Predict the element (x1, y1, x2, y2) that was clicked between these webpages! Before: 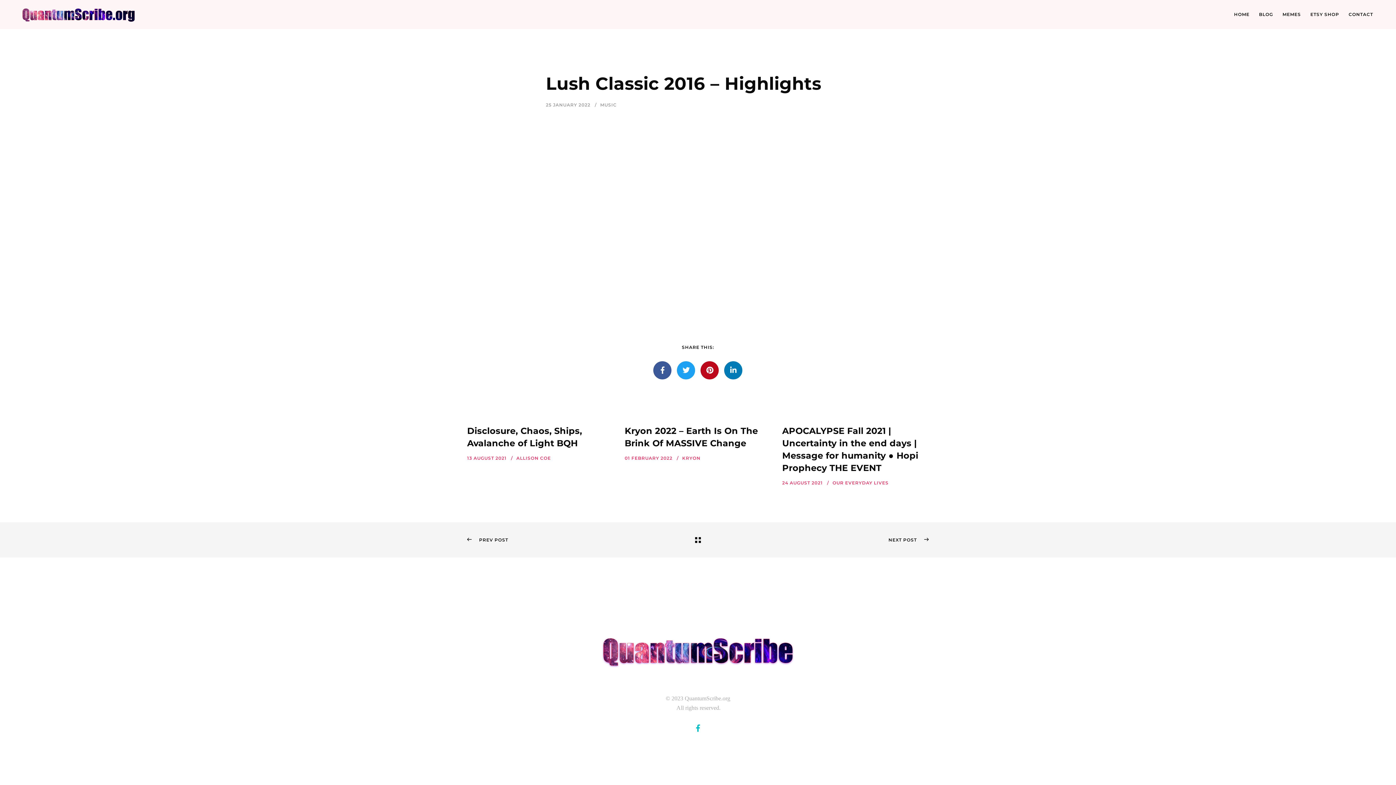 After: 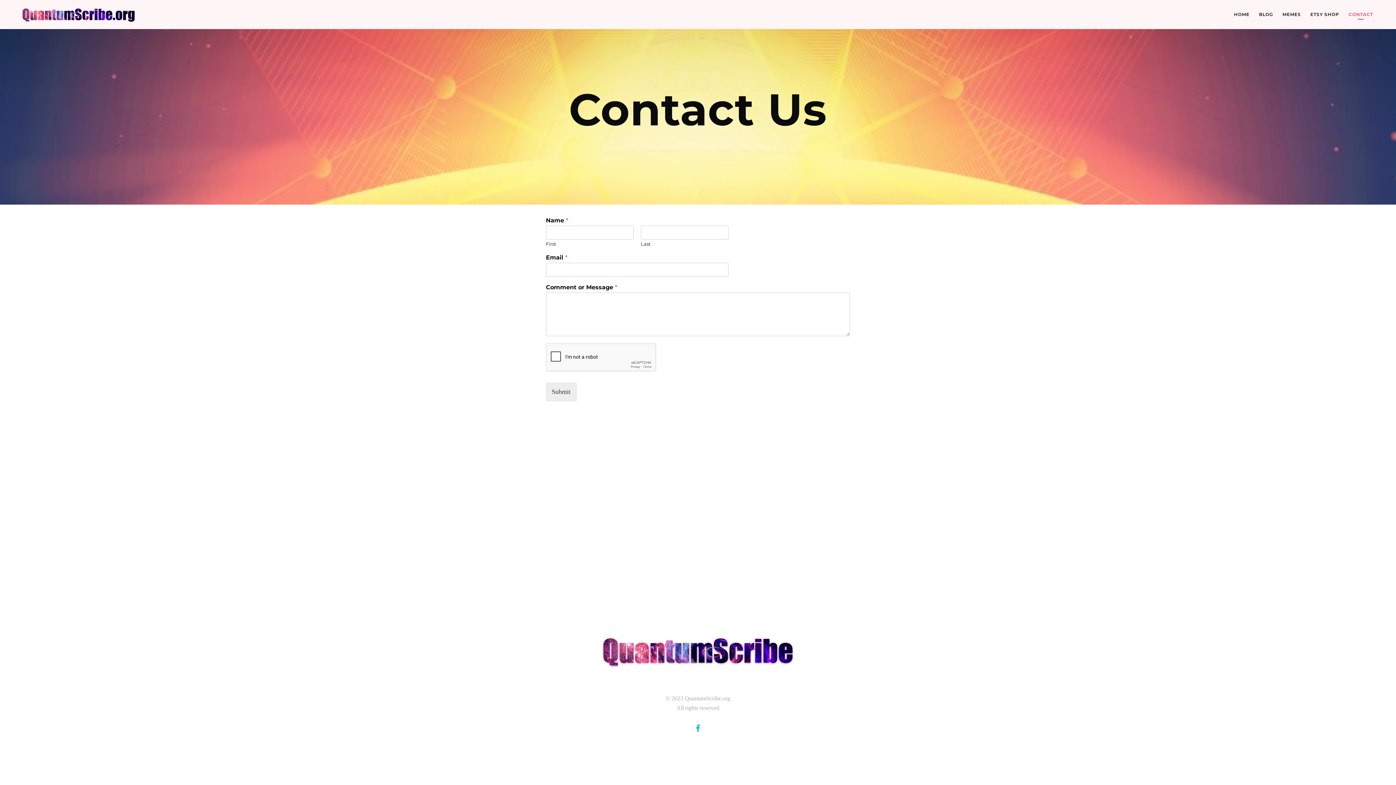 Action: bbox: (1344, 0, 1378, 29) label: CONTACT